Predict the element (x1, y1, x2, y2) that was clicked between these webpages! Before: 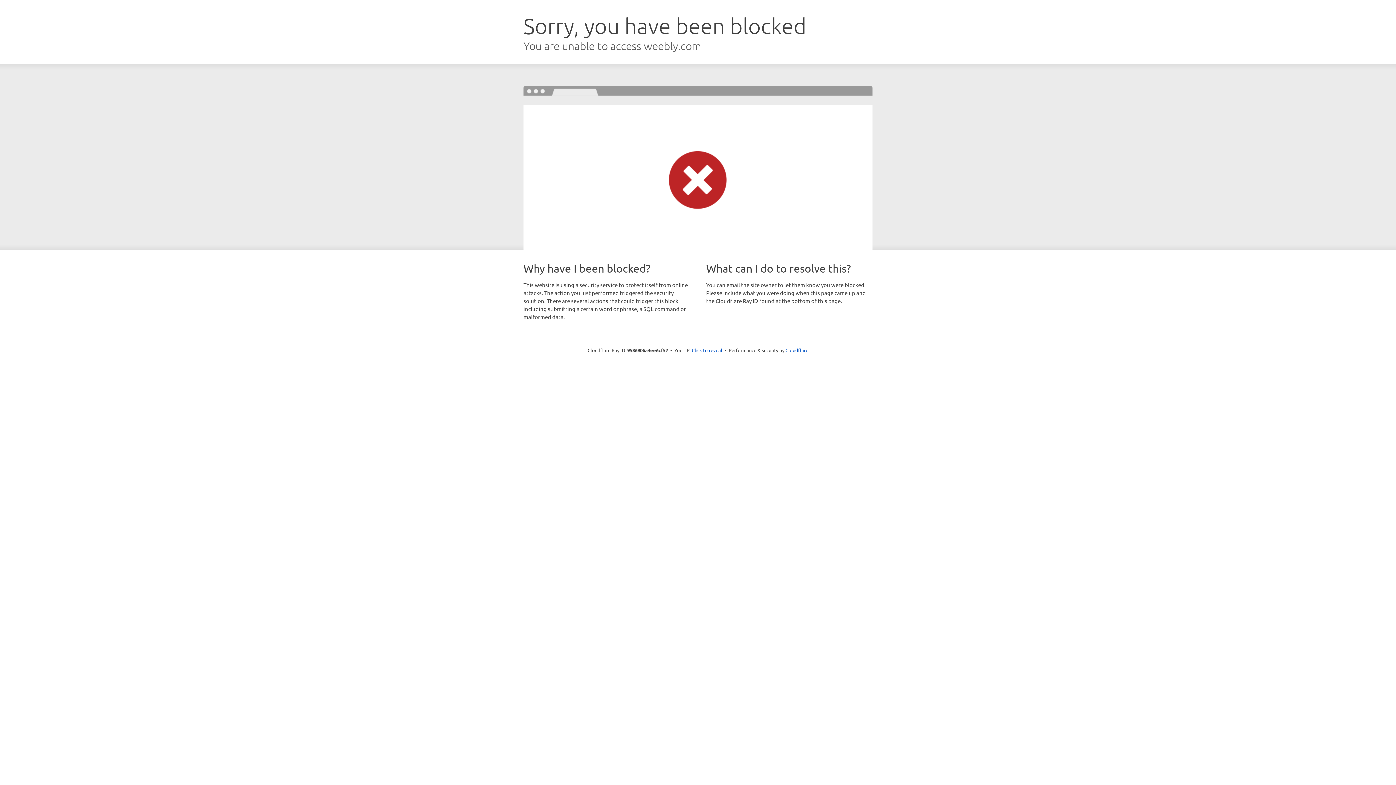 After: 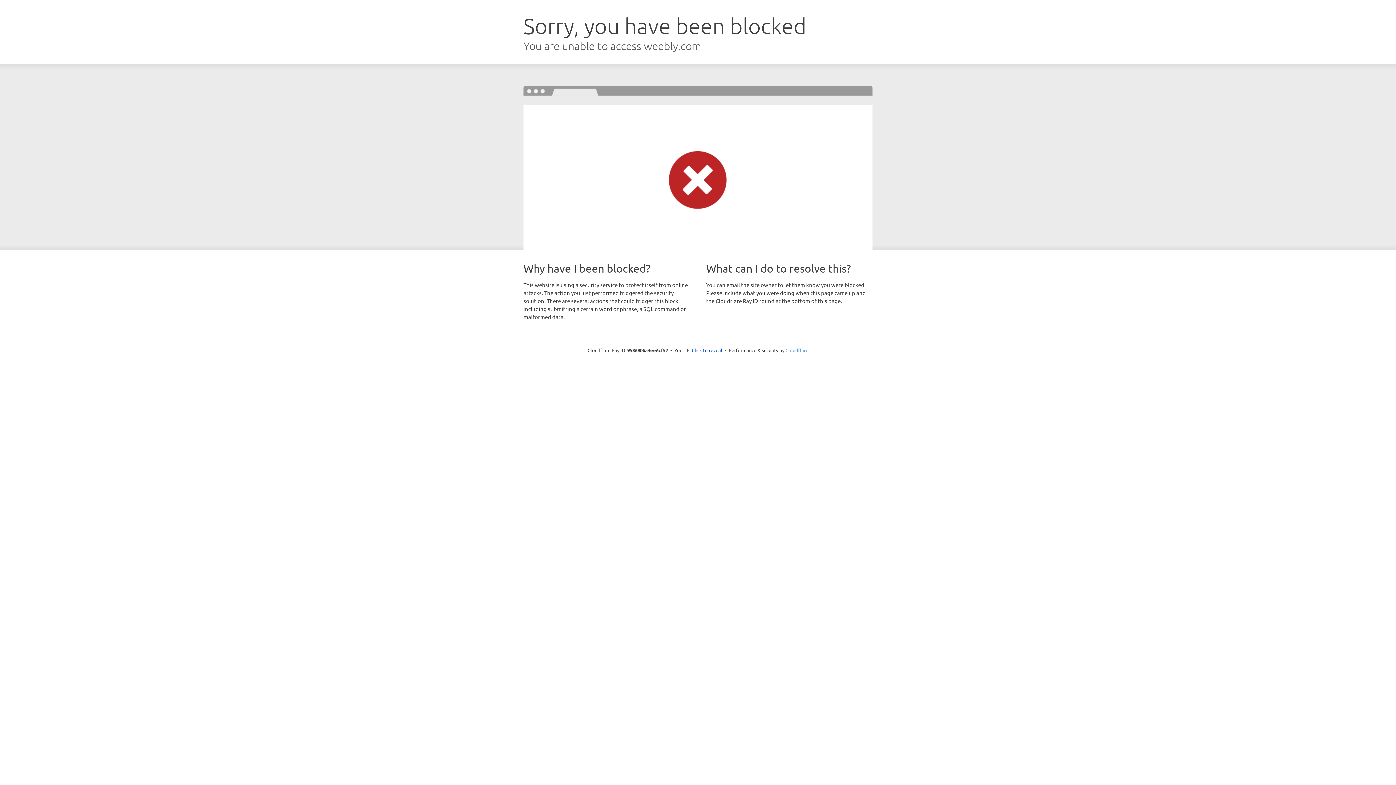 Action: bbox: (785, 347, 808, 353) label: Cloudflare